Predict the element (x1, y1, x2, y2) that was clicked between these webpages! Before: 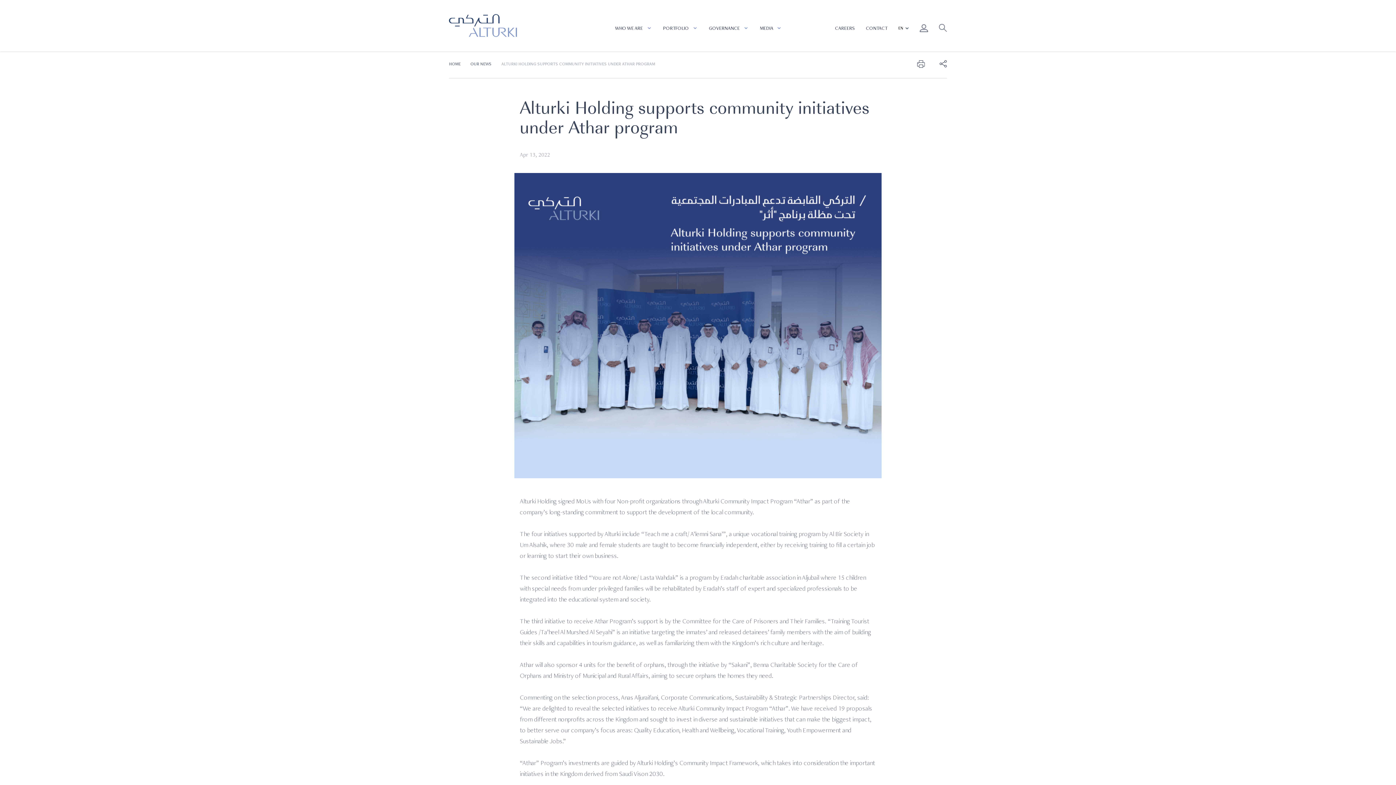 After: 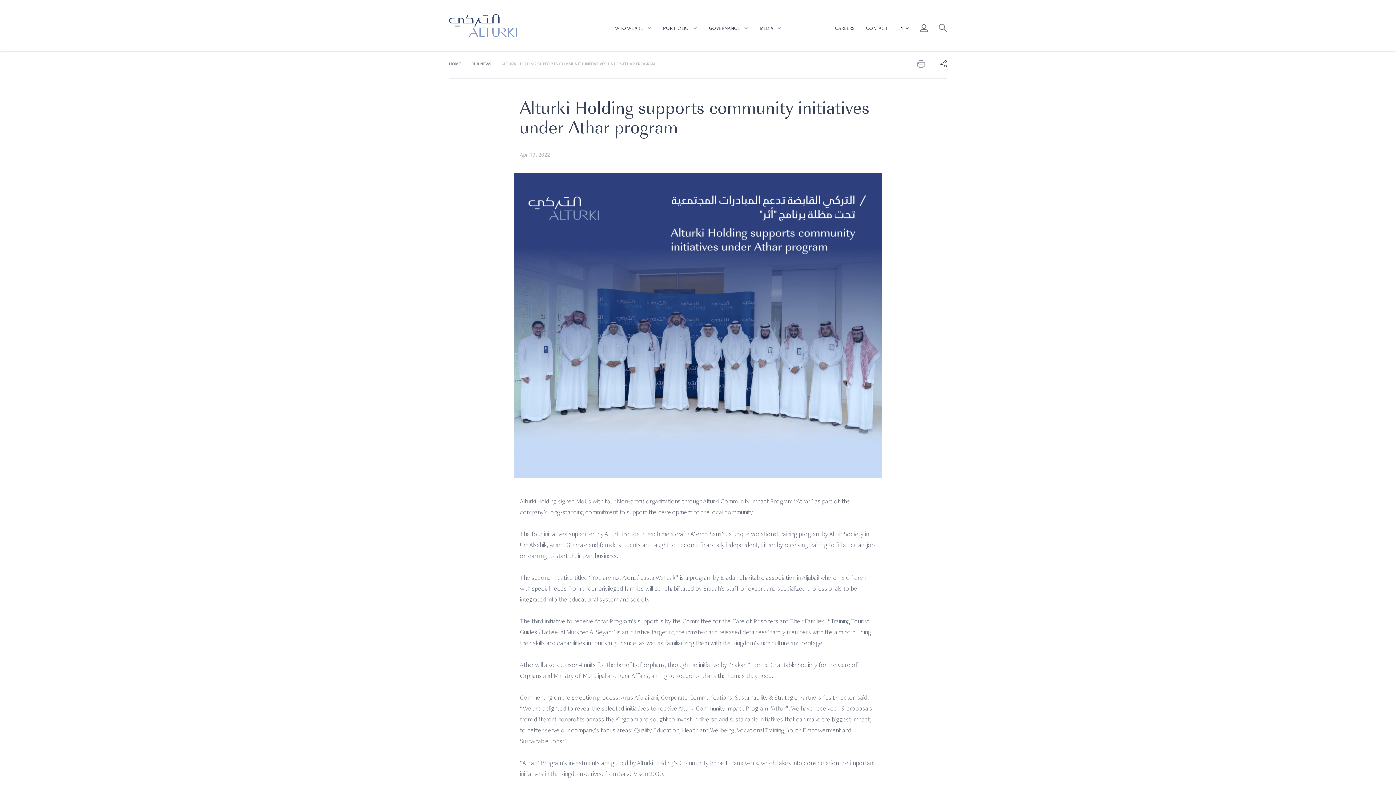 Action: bbox: (917, 60, 925, 70)